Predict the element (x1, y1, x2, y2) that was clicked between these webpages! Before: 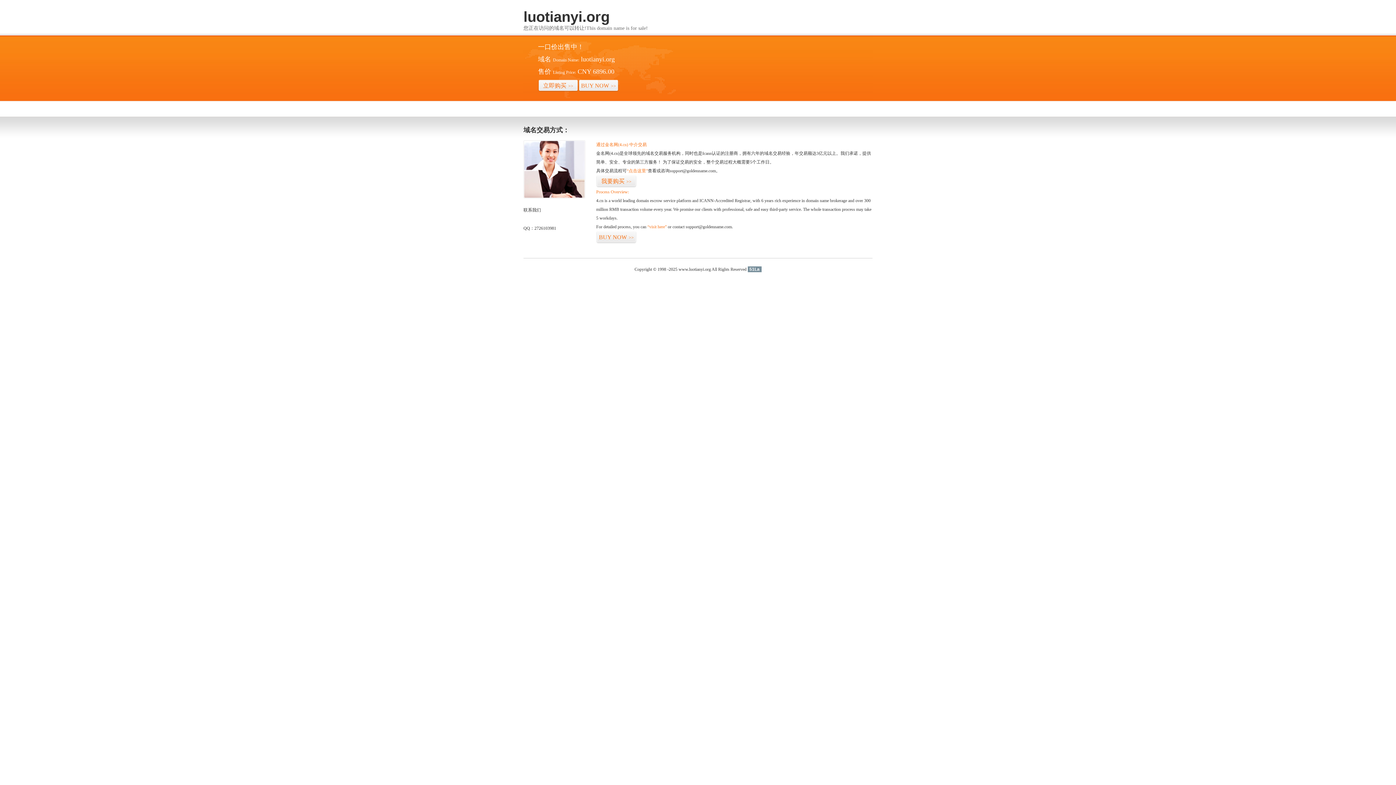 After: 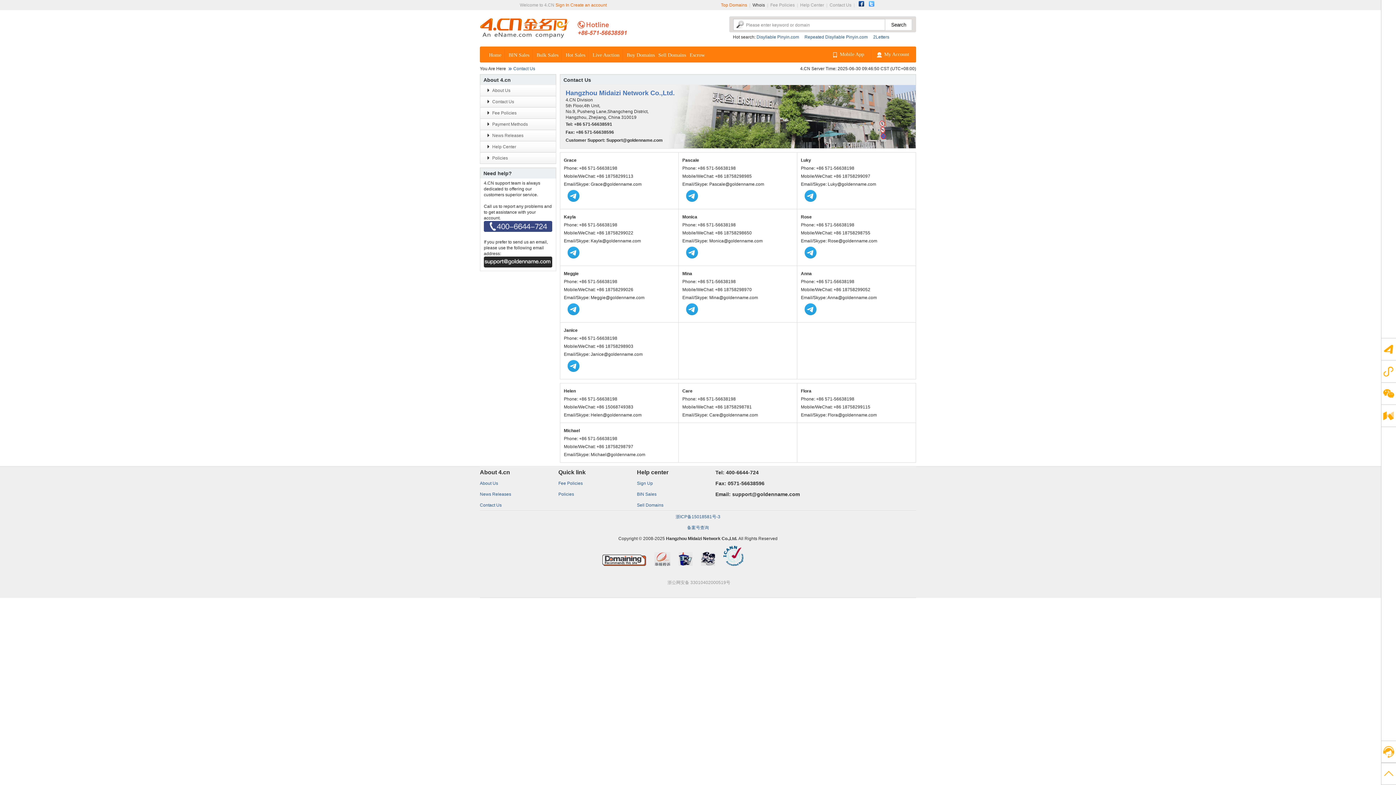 Action: bbox: (523, 194, 585, 199)